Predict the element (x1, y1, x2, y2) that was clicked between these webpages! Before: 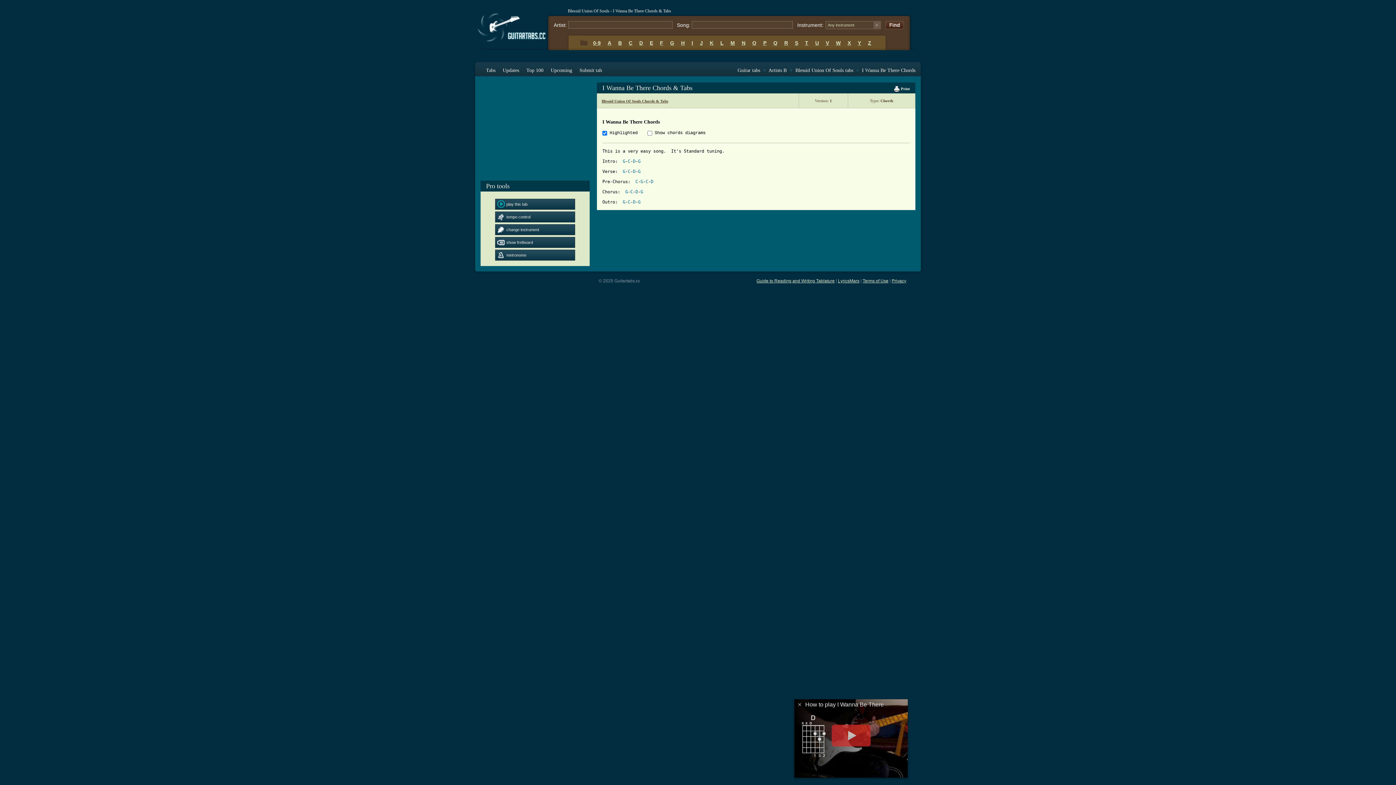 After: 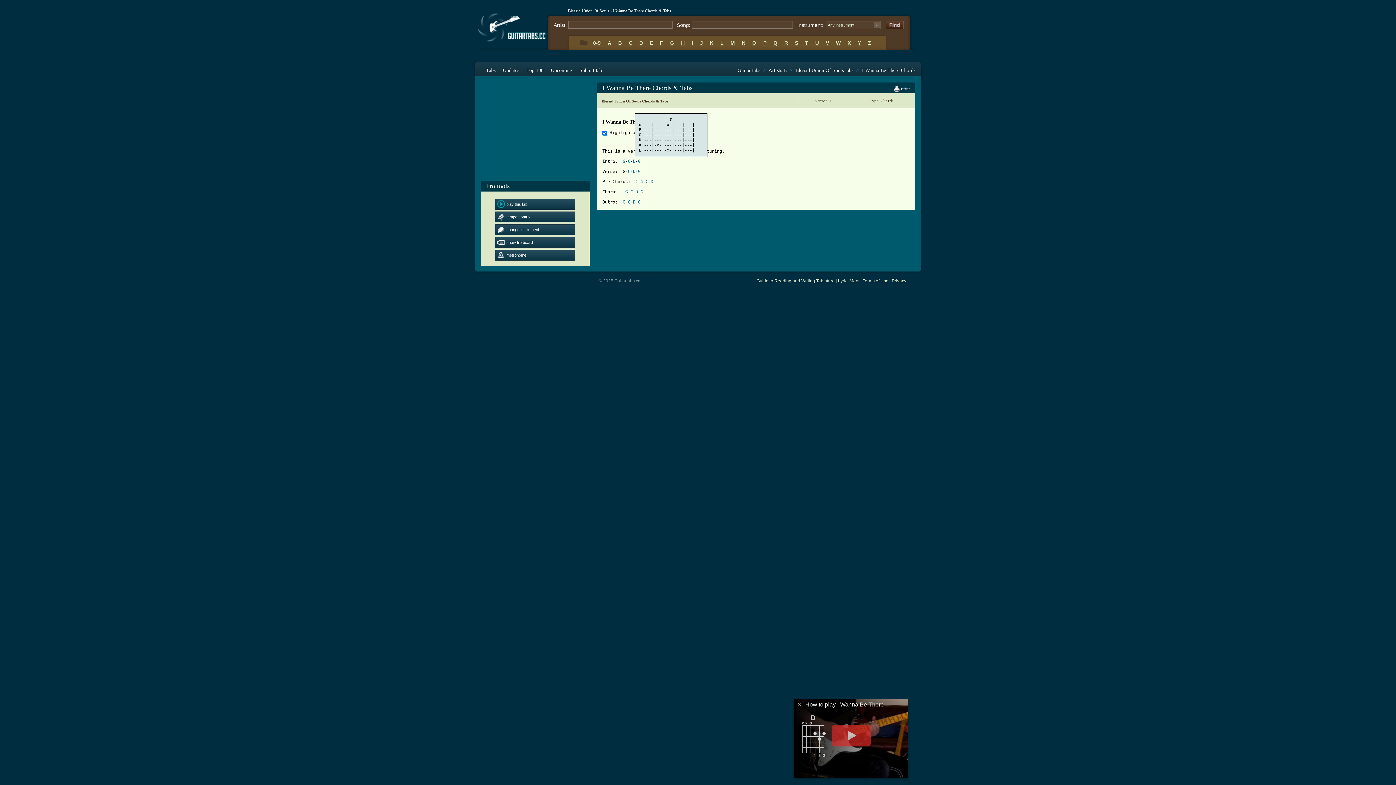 Action: bbox: (622, 169, 625, 174) label: G